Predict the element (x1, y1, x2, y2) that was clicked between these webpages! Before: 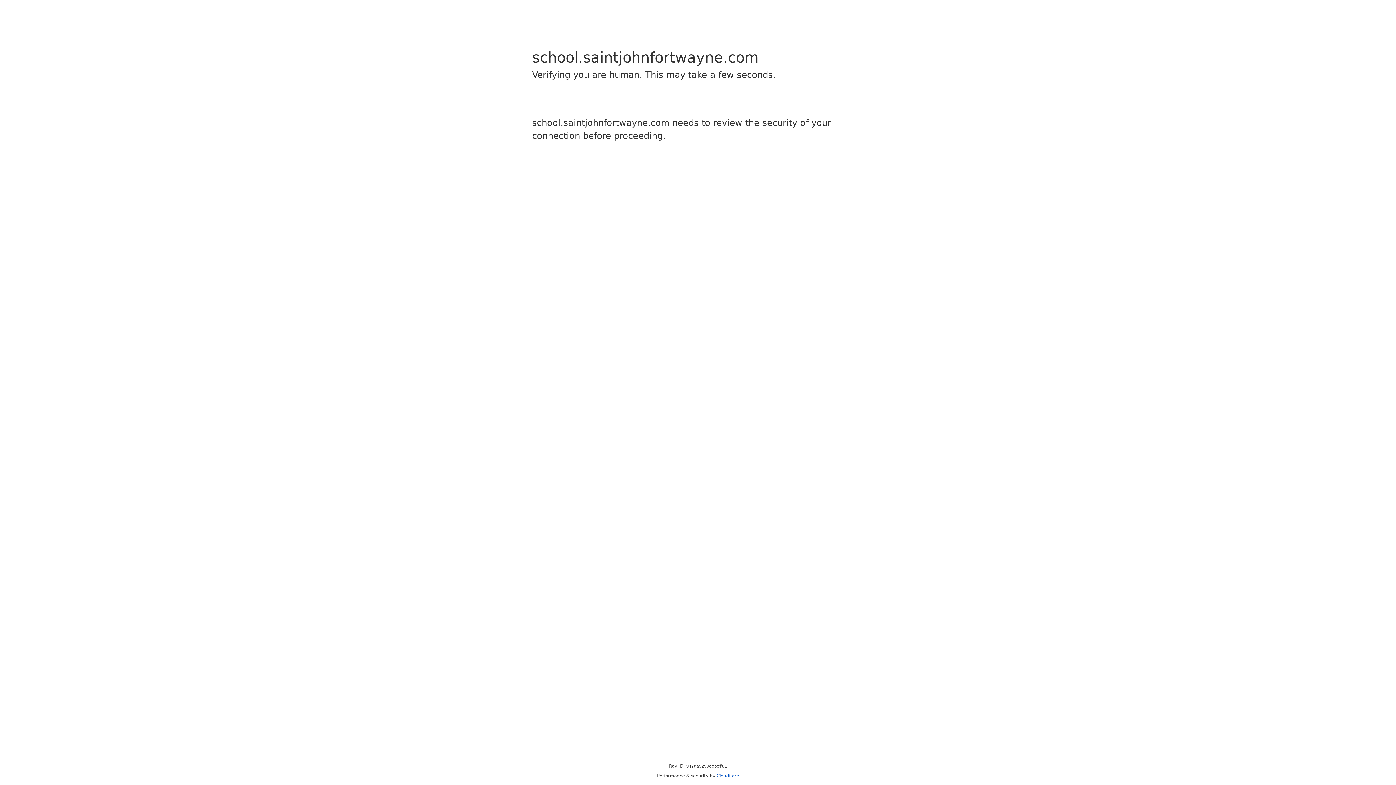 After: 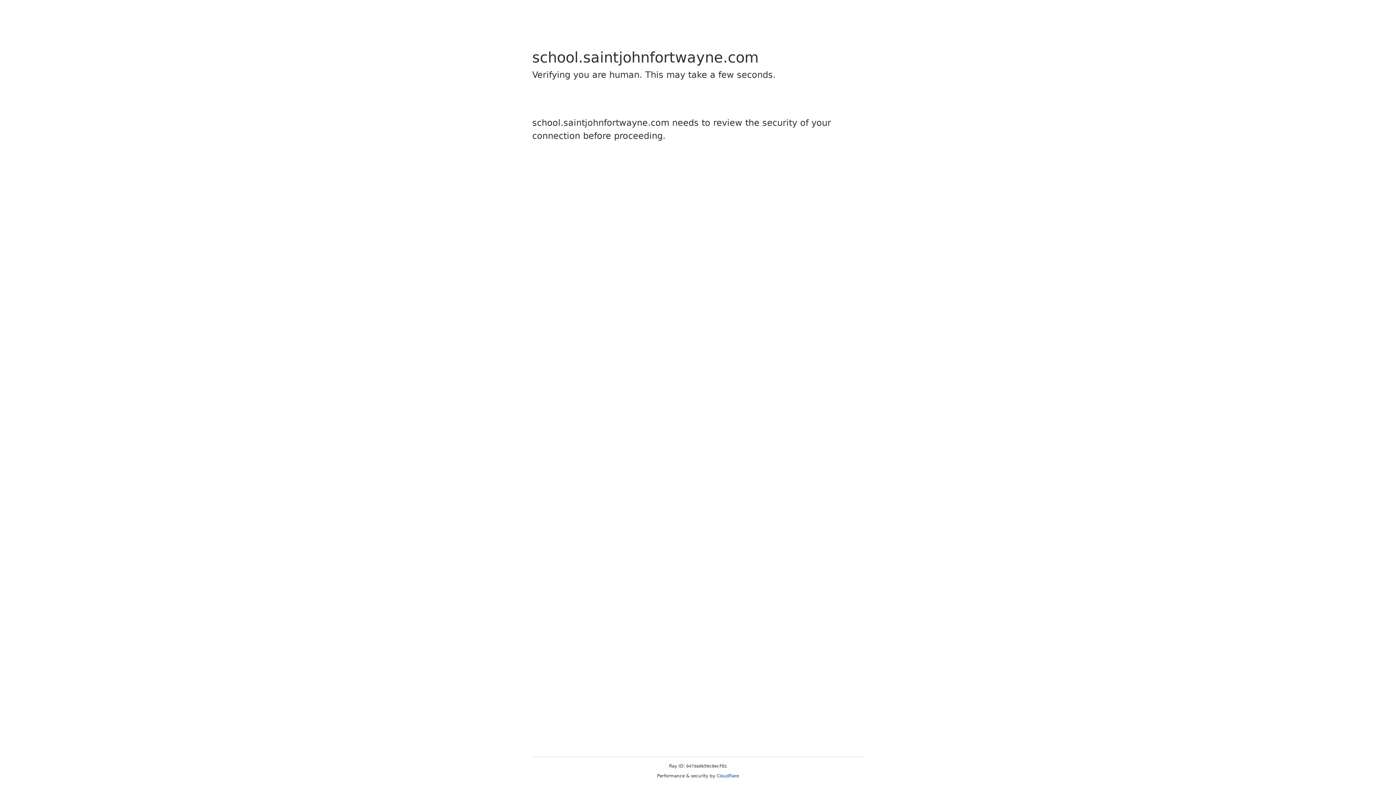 Action: bbox: (716, 773, 739, 778) label: Cloudflare